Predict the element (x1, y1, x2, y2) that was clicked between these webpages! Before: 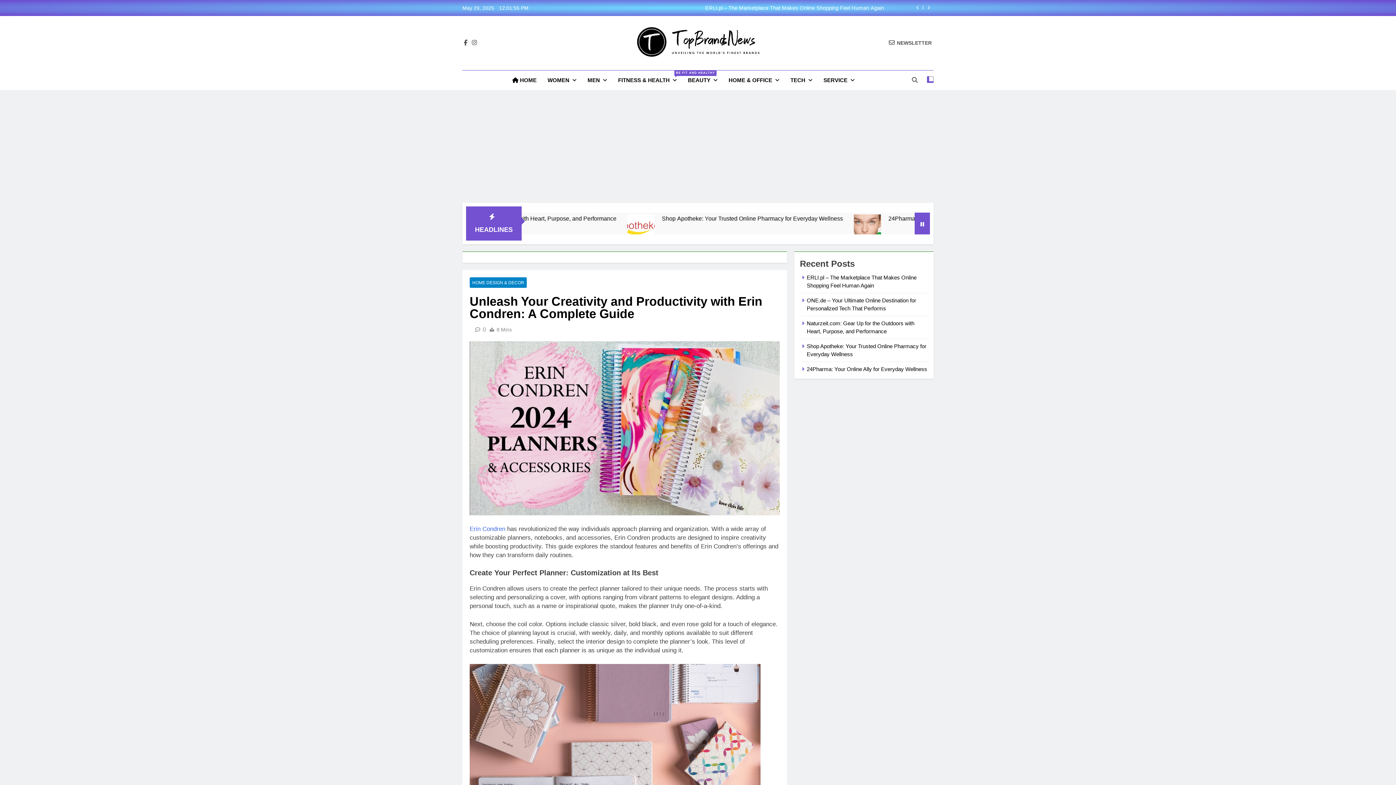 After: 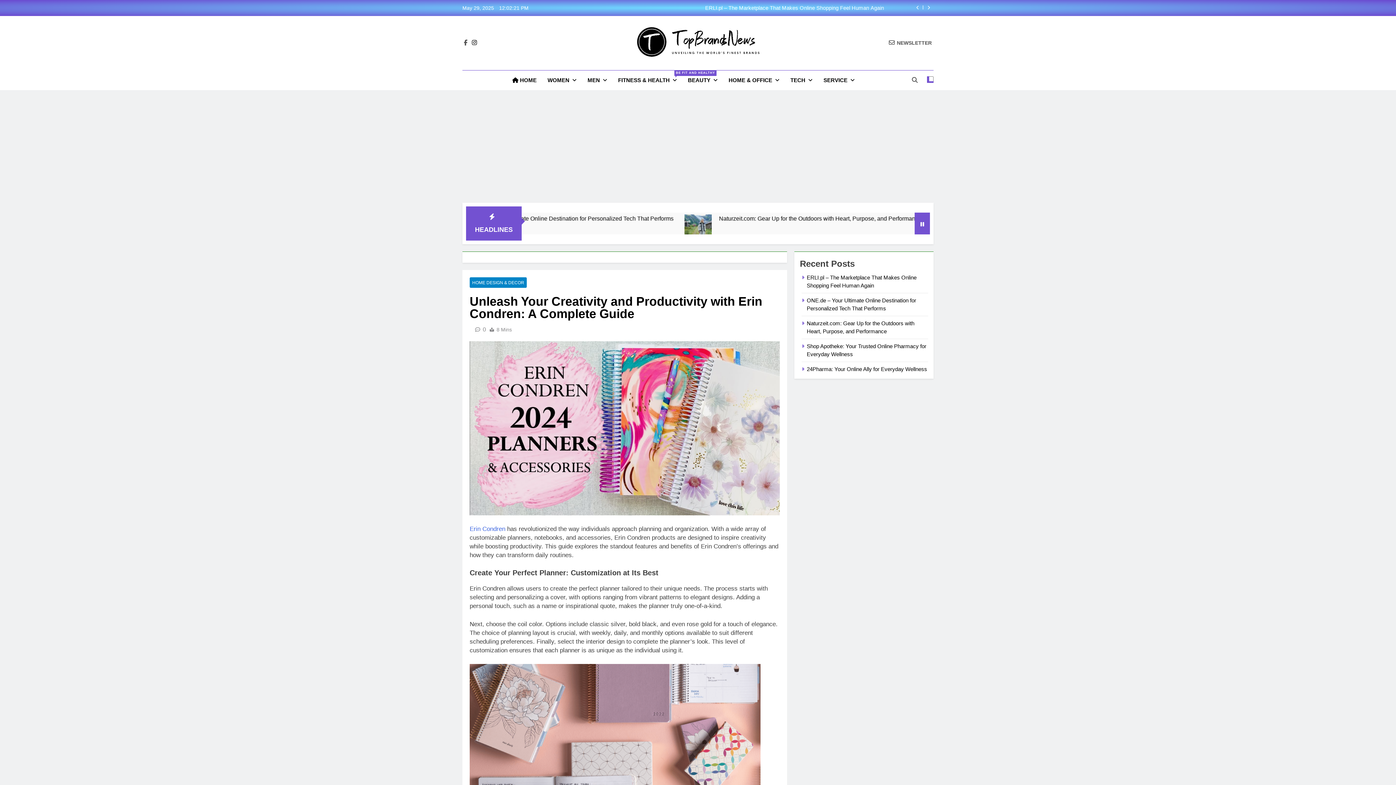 Action: bbox: (470, 39, 478, 45)